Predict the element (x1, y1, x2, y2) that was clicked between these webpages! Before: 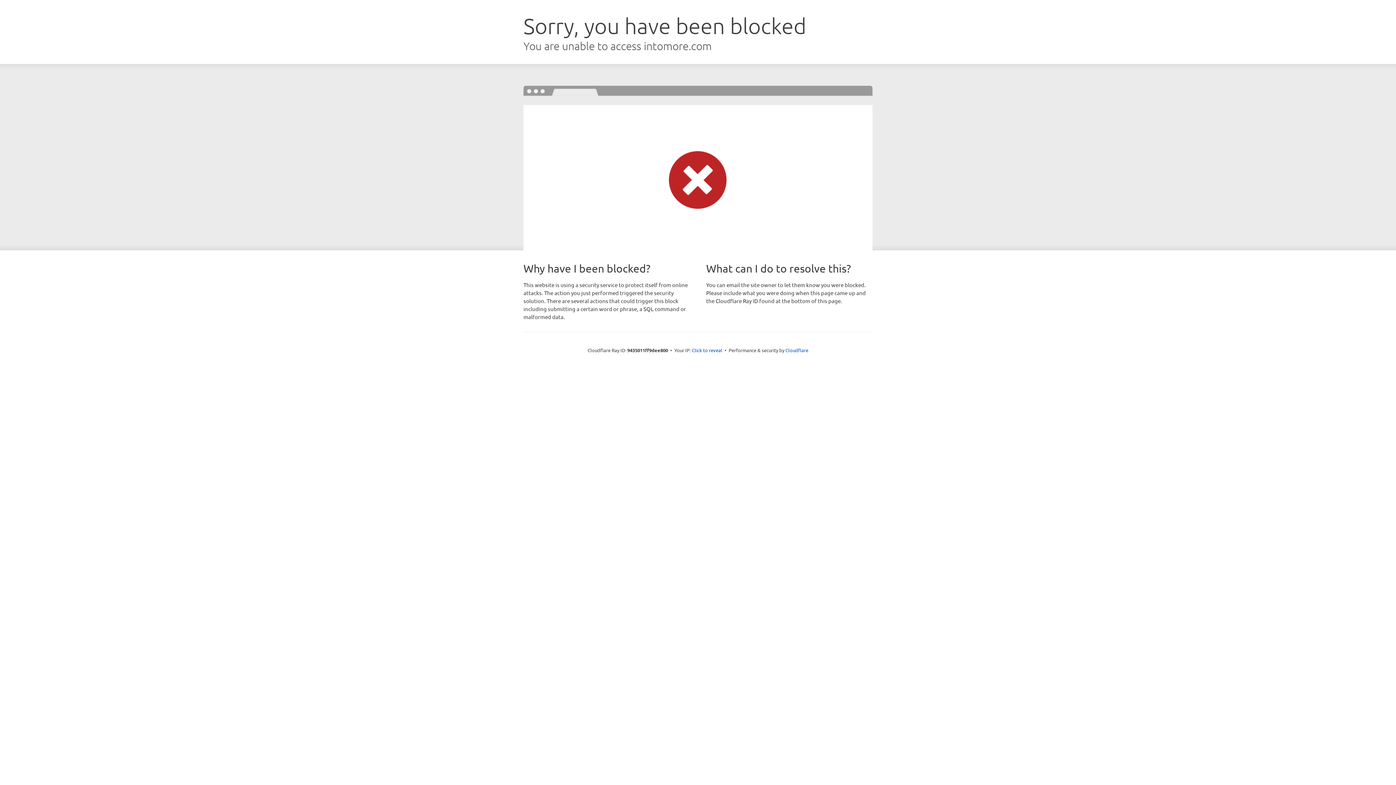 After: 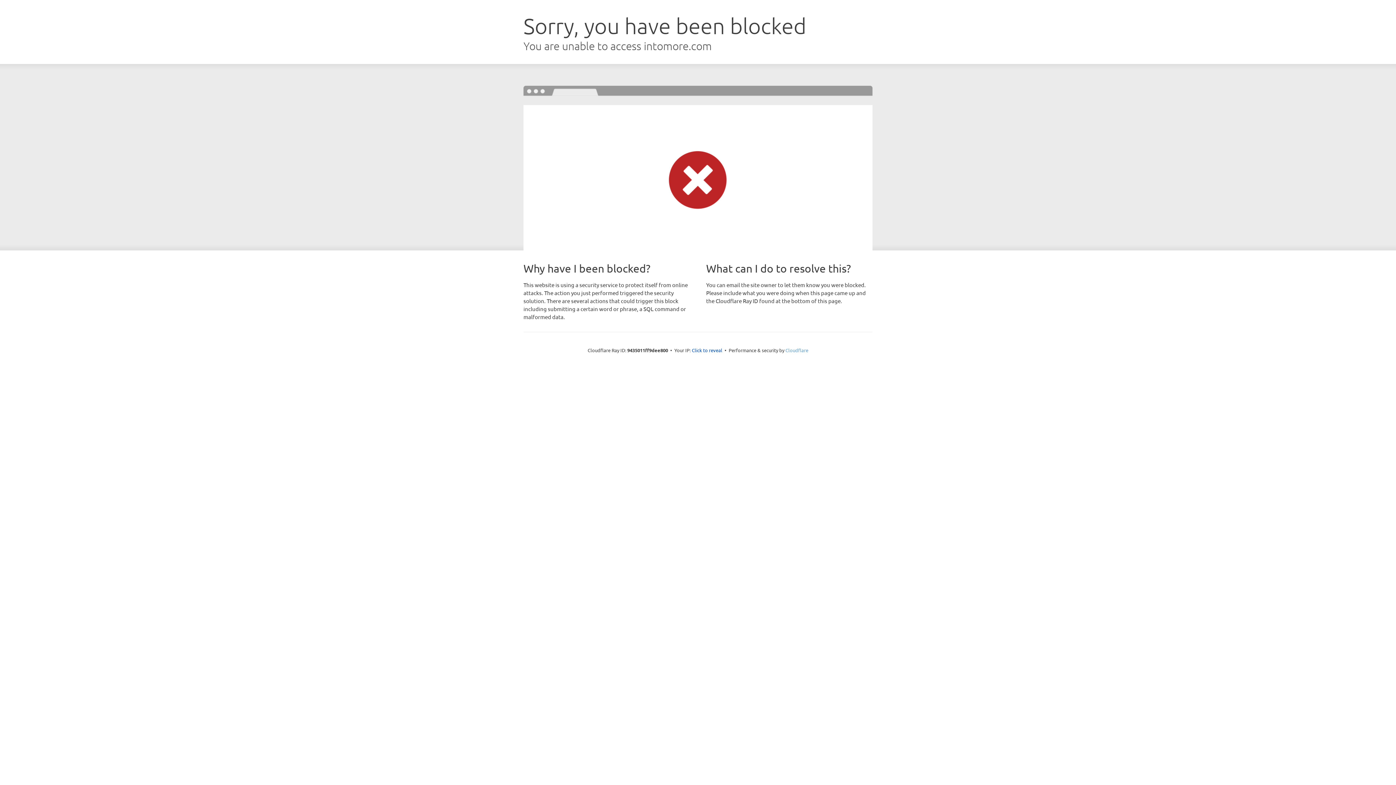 Action: label: Cloudflare bbox: (785, 347, 808, 353)